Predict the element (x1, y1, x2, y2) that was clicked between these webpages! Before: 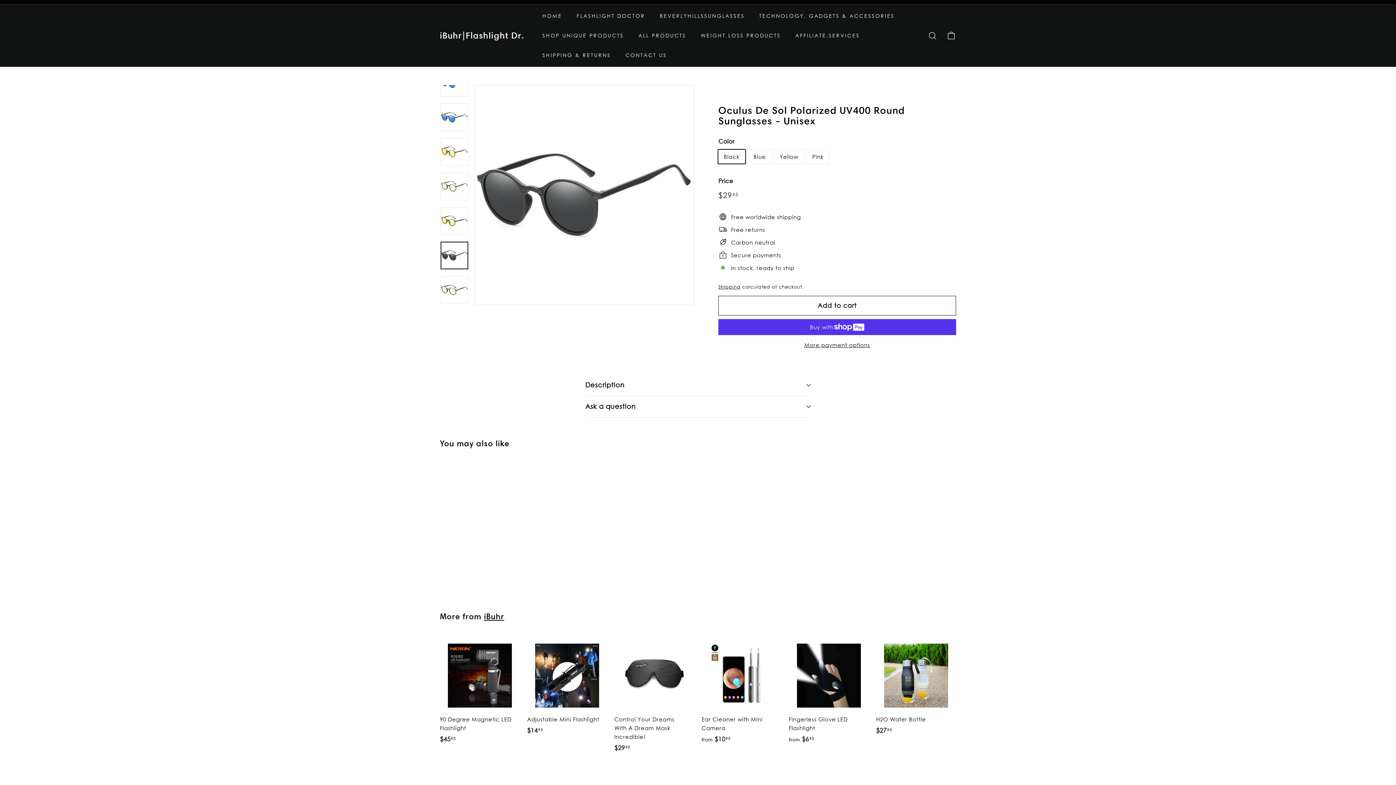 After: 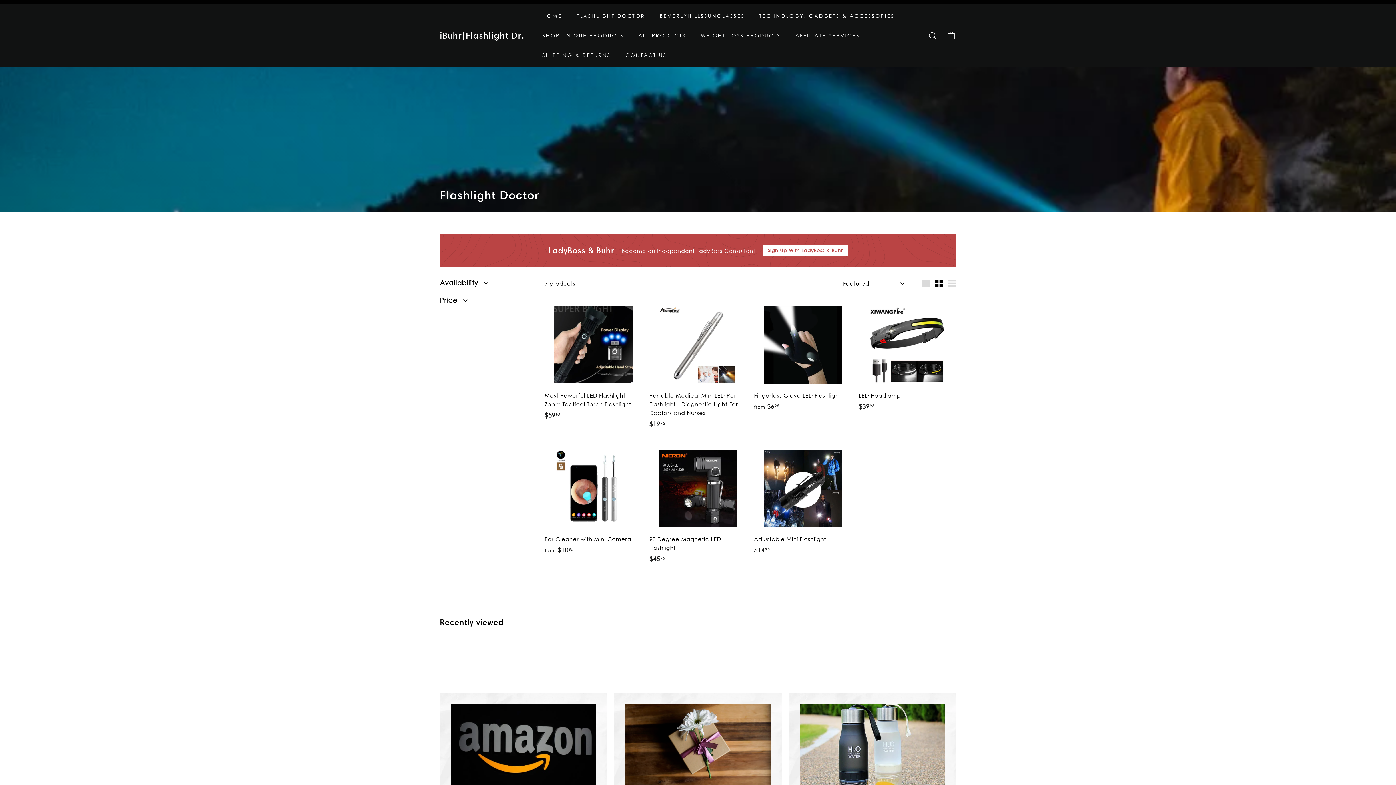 Action: label: FLASHLIGHT DOCTOR bbox: (569, 6, 652, 25)